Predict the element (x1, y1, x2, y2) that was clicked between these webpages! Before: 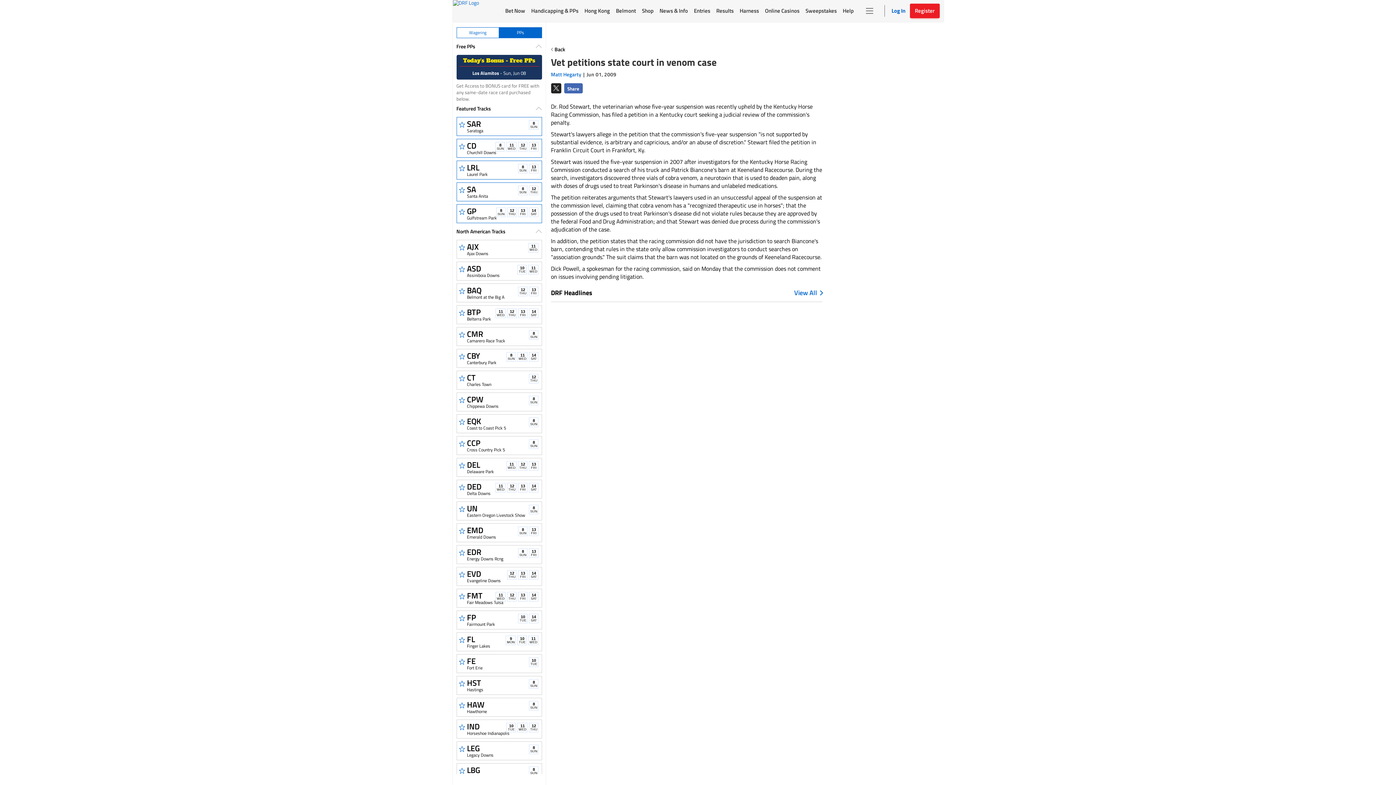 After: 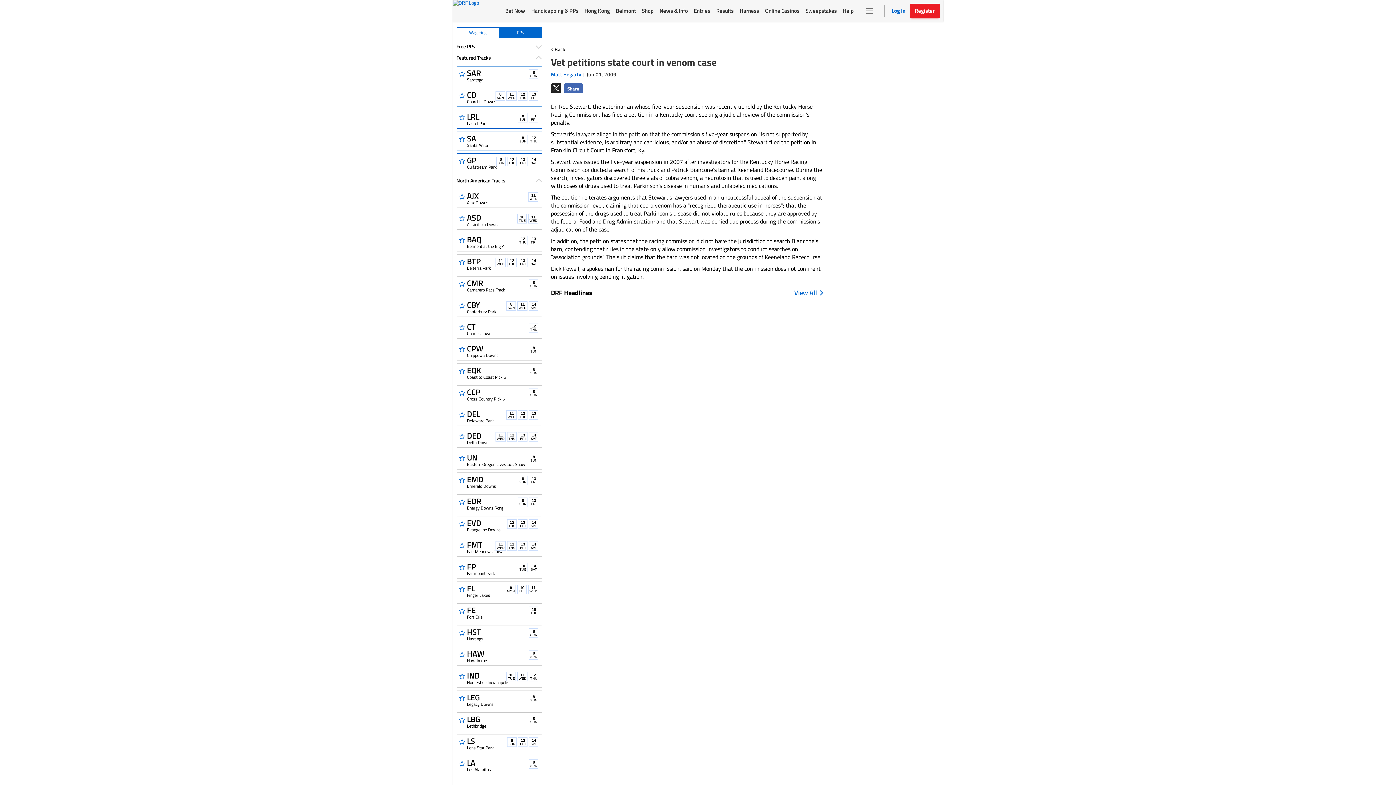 Action: label: Free PPs bbox: (456, 43, 542, 49)